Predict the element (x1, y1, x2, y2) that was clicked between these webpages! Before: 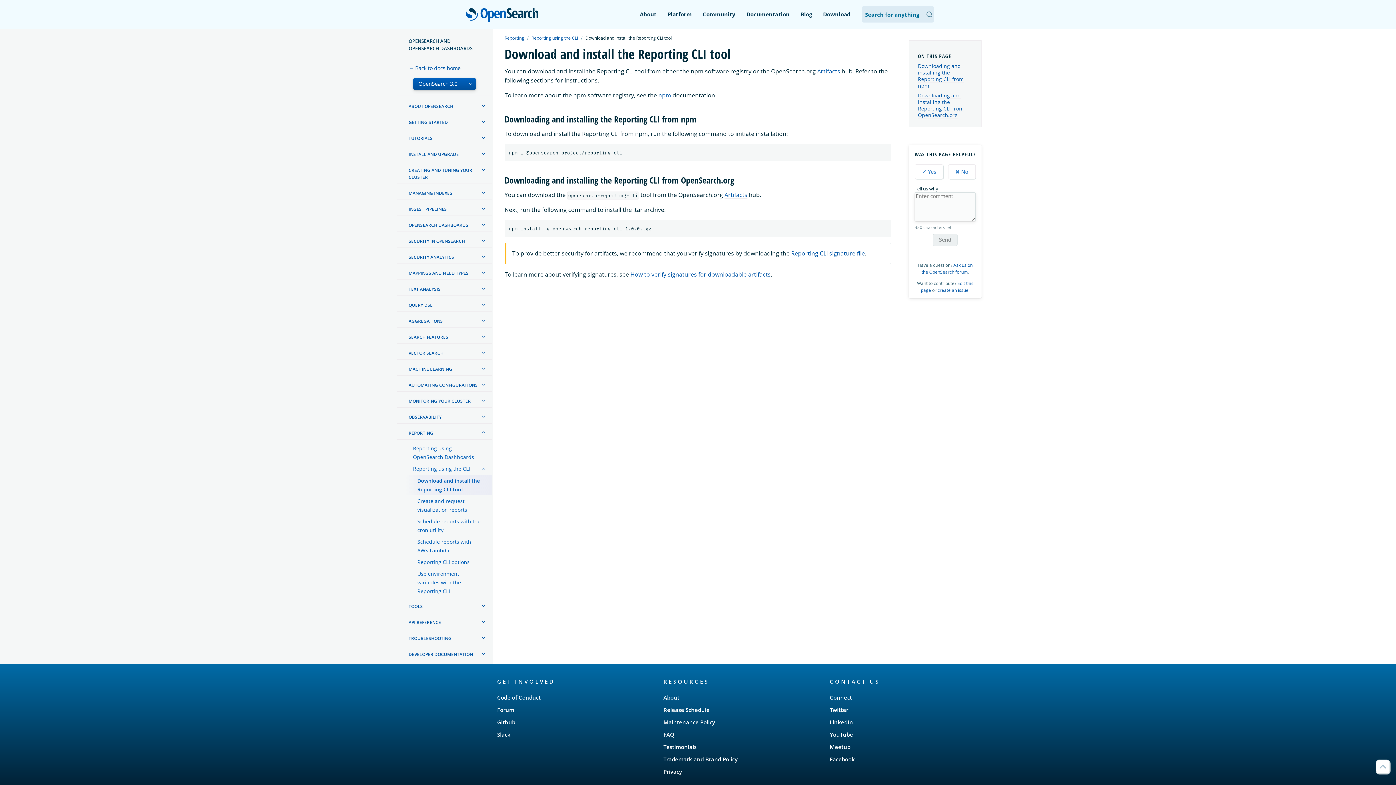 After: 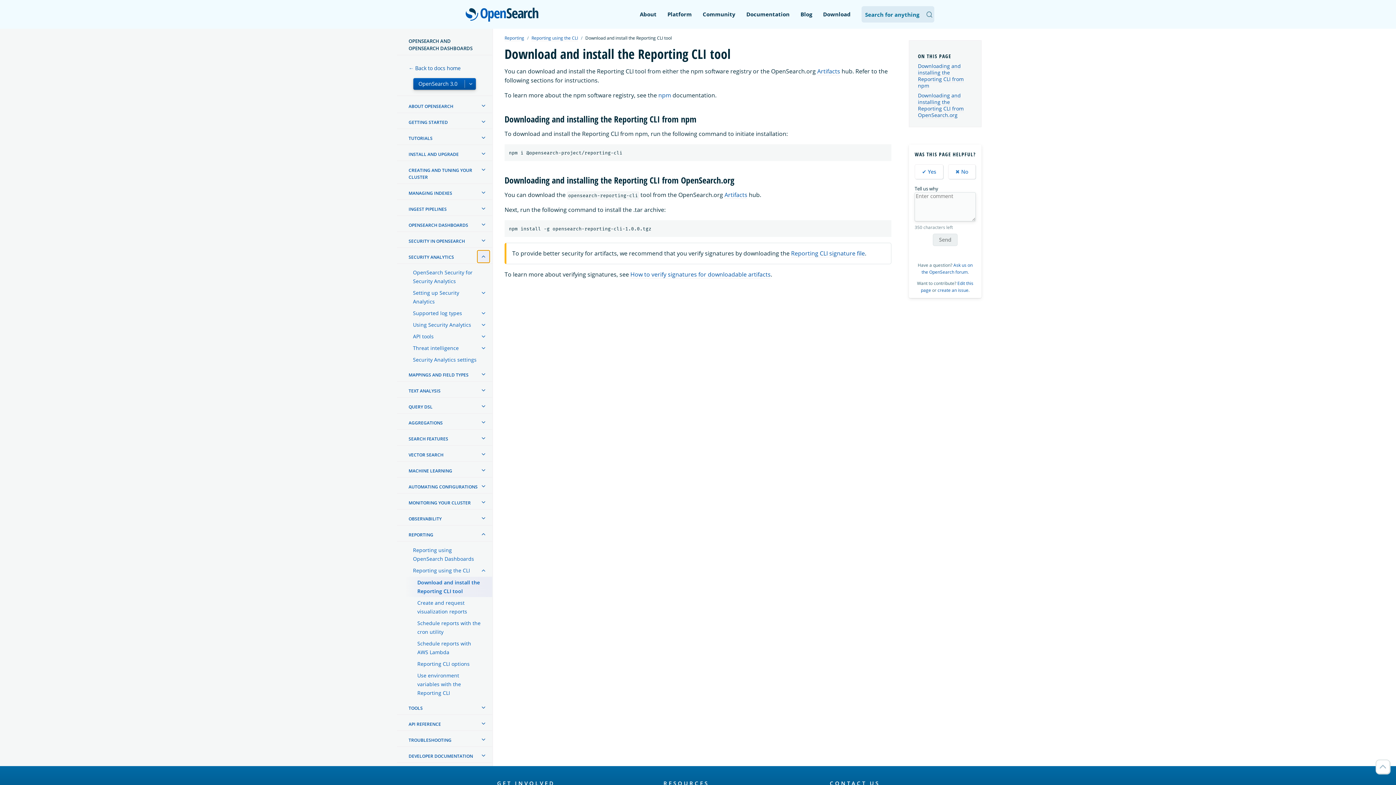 Action: bbox: (477, 250, 489, 262)